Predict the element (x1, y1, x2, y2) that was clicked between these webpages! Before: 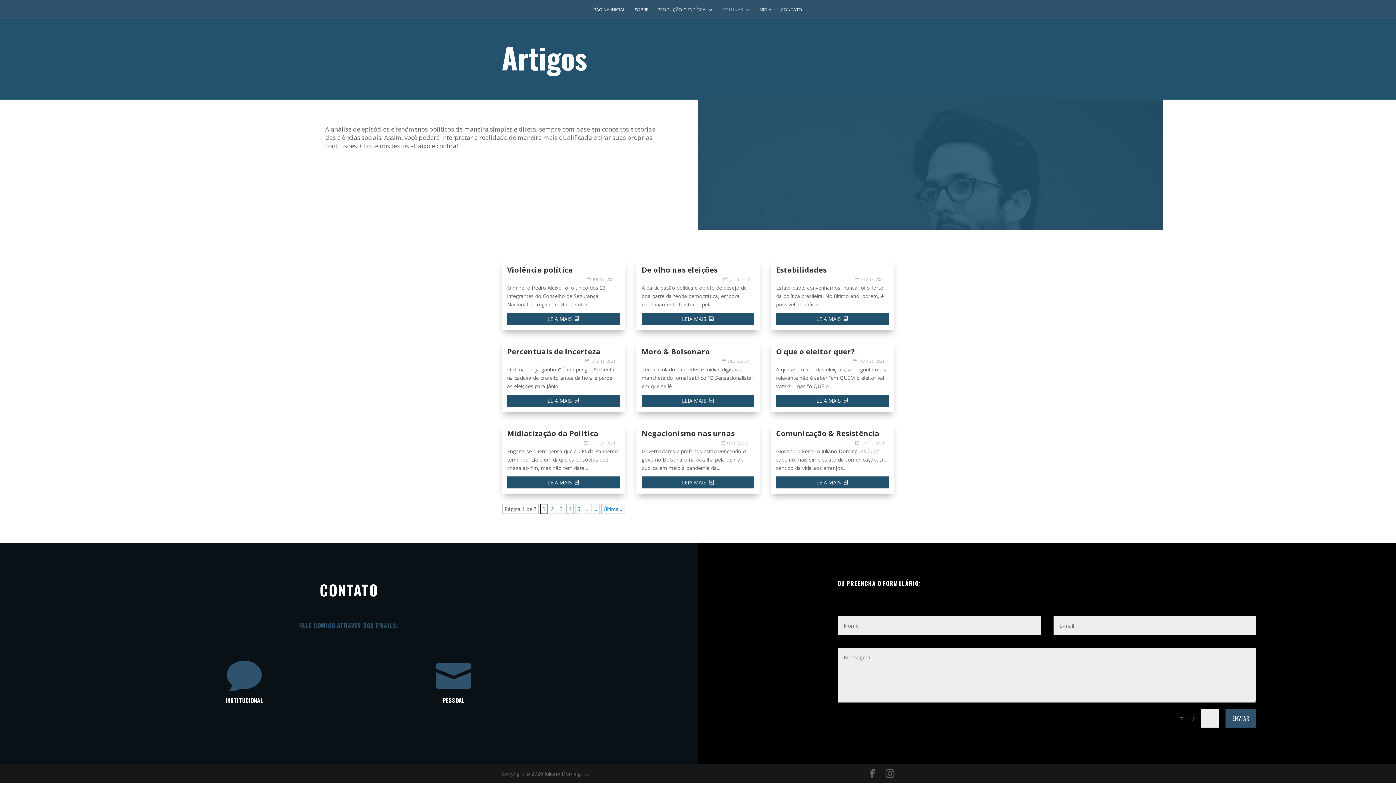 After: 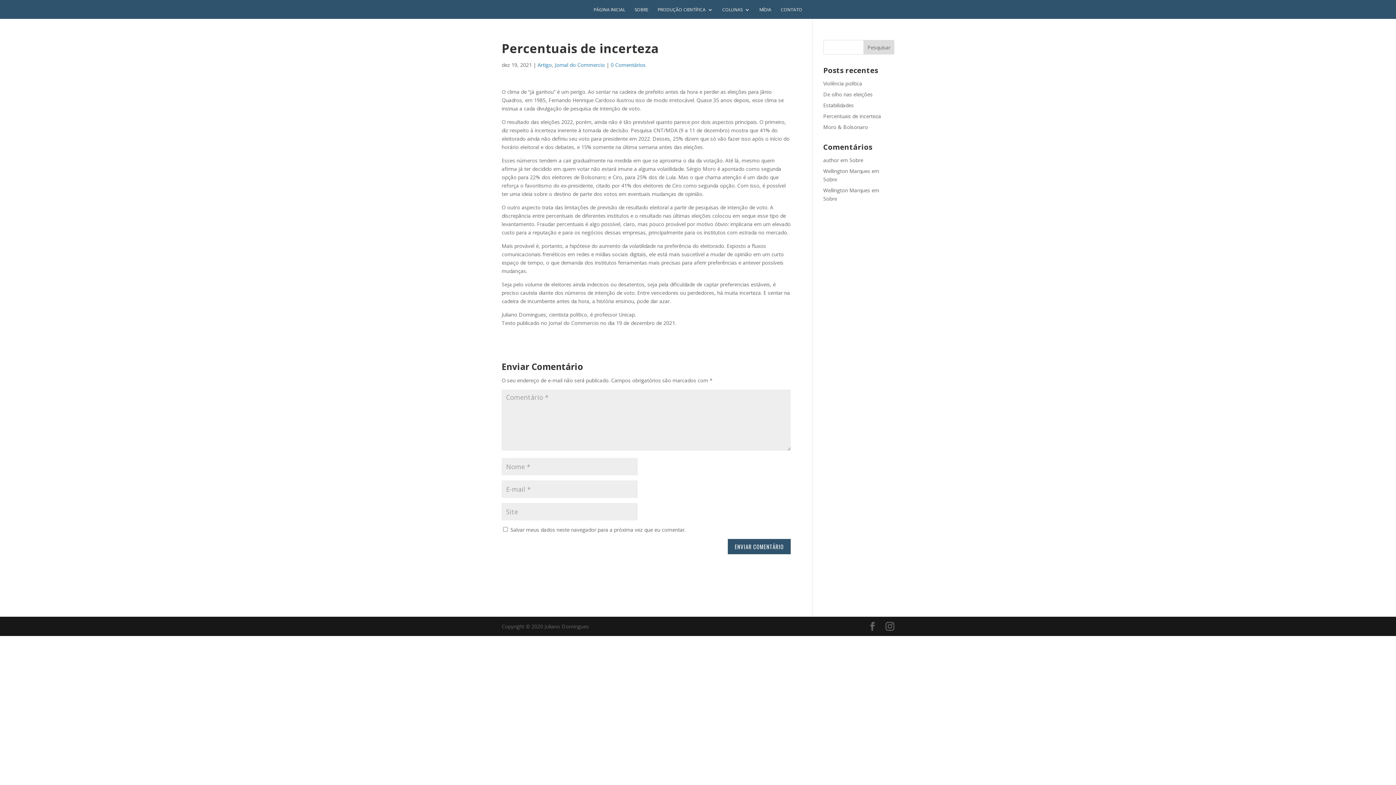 Action: bbox: (507, 346, 600, 356) label: Percentuais de incerteza